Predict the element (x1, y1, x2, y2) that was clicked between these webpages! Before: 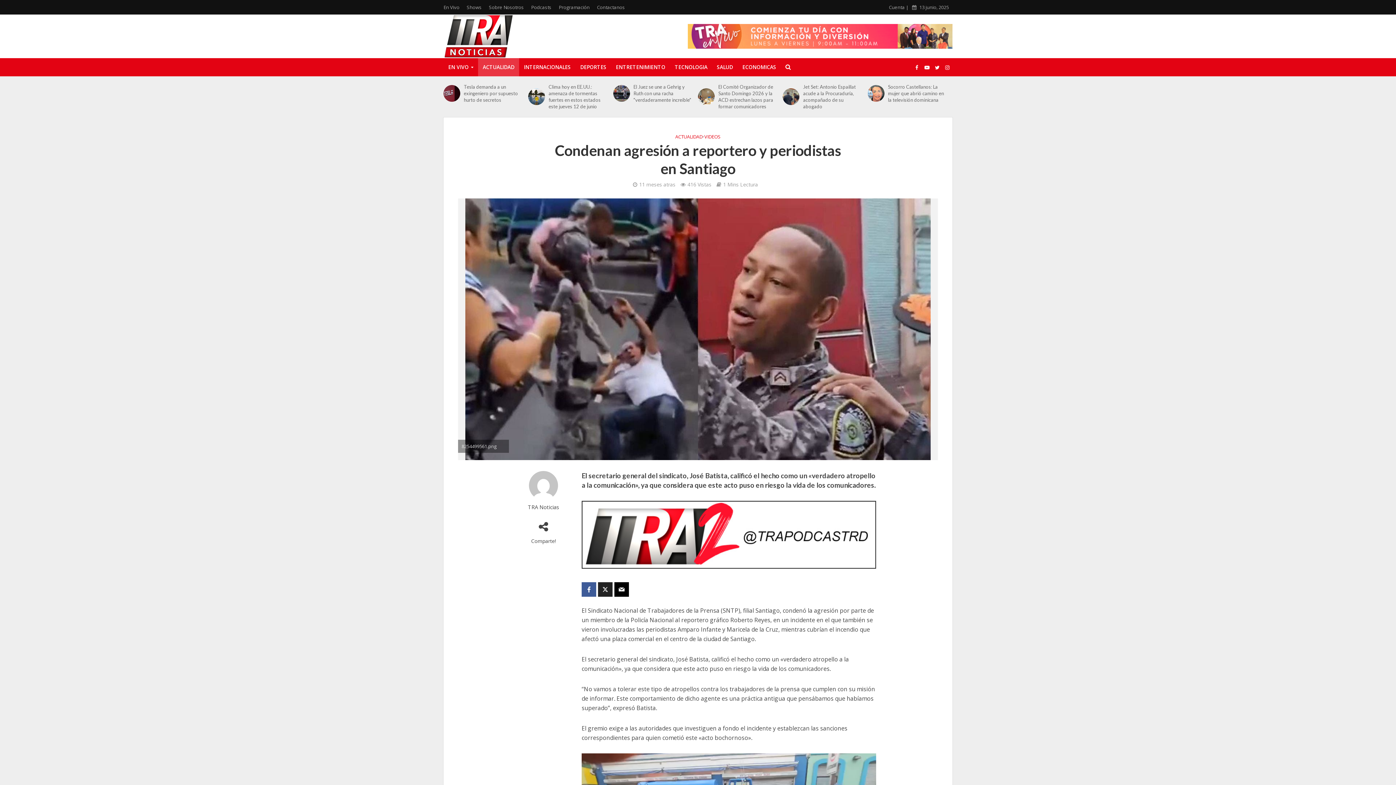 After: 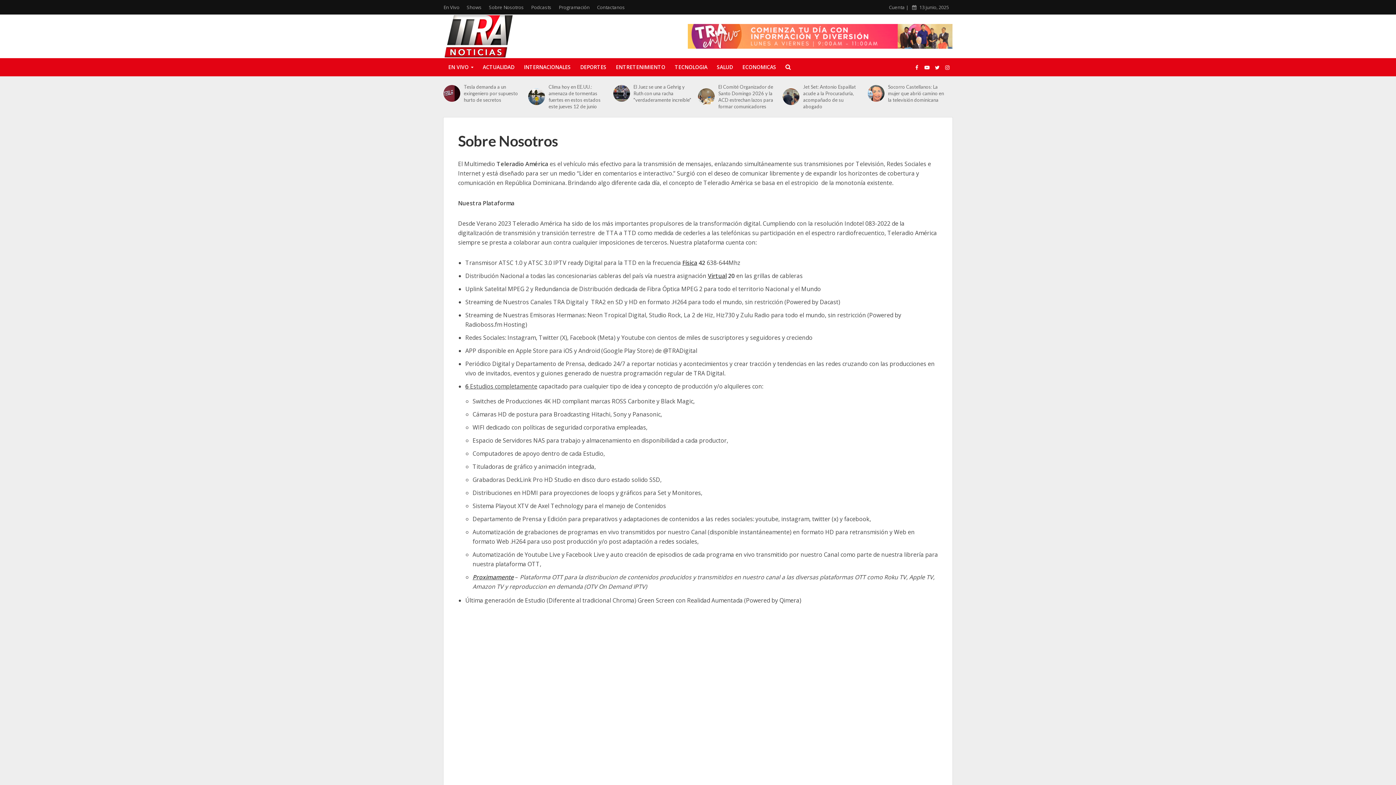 Action: bbox: (485, 0, 527, 14) label: Sobre Nosotros